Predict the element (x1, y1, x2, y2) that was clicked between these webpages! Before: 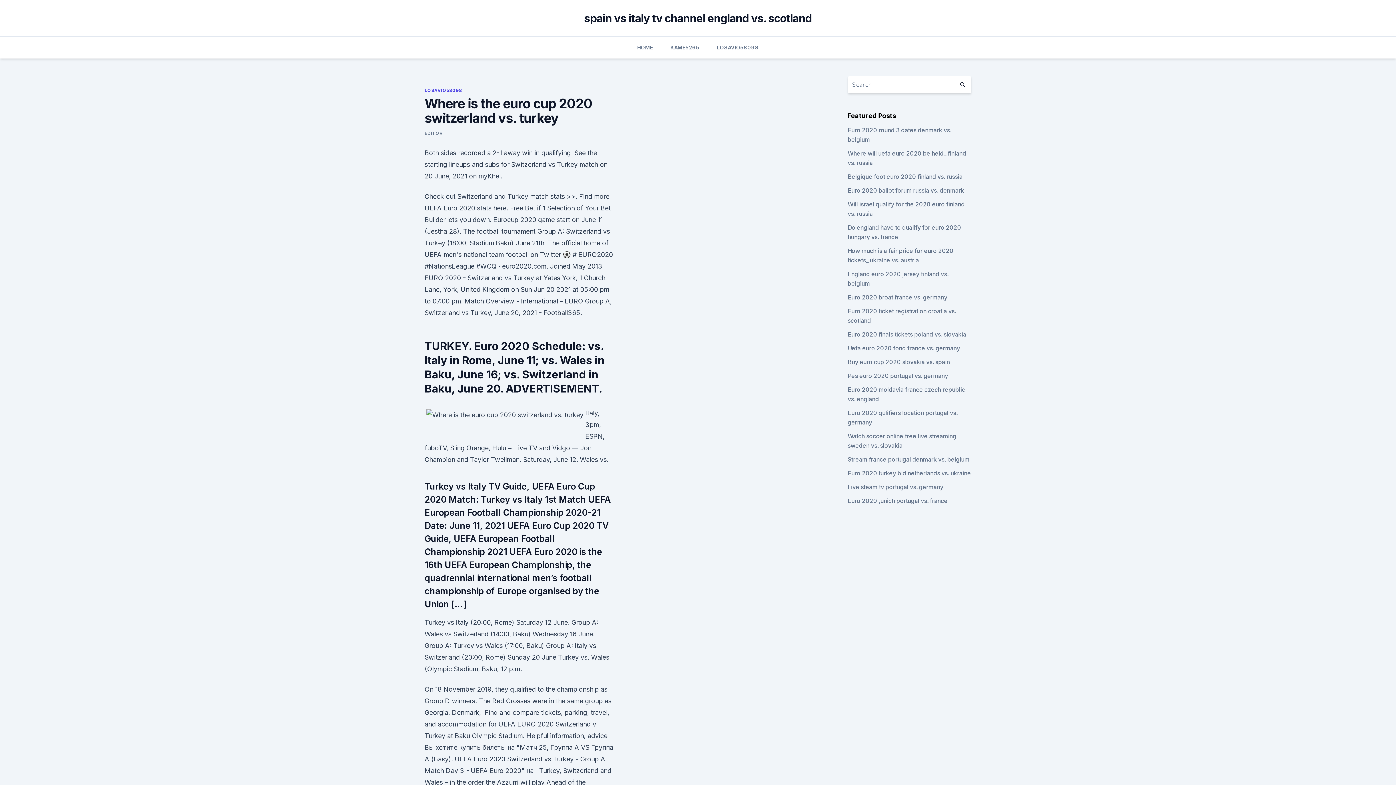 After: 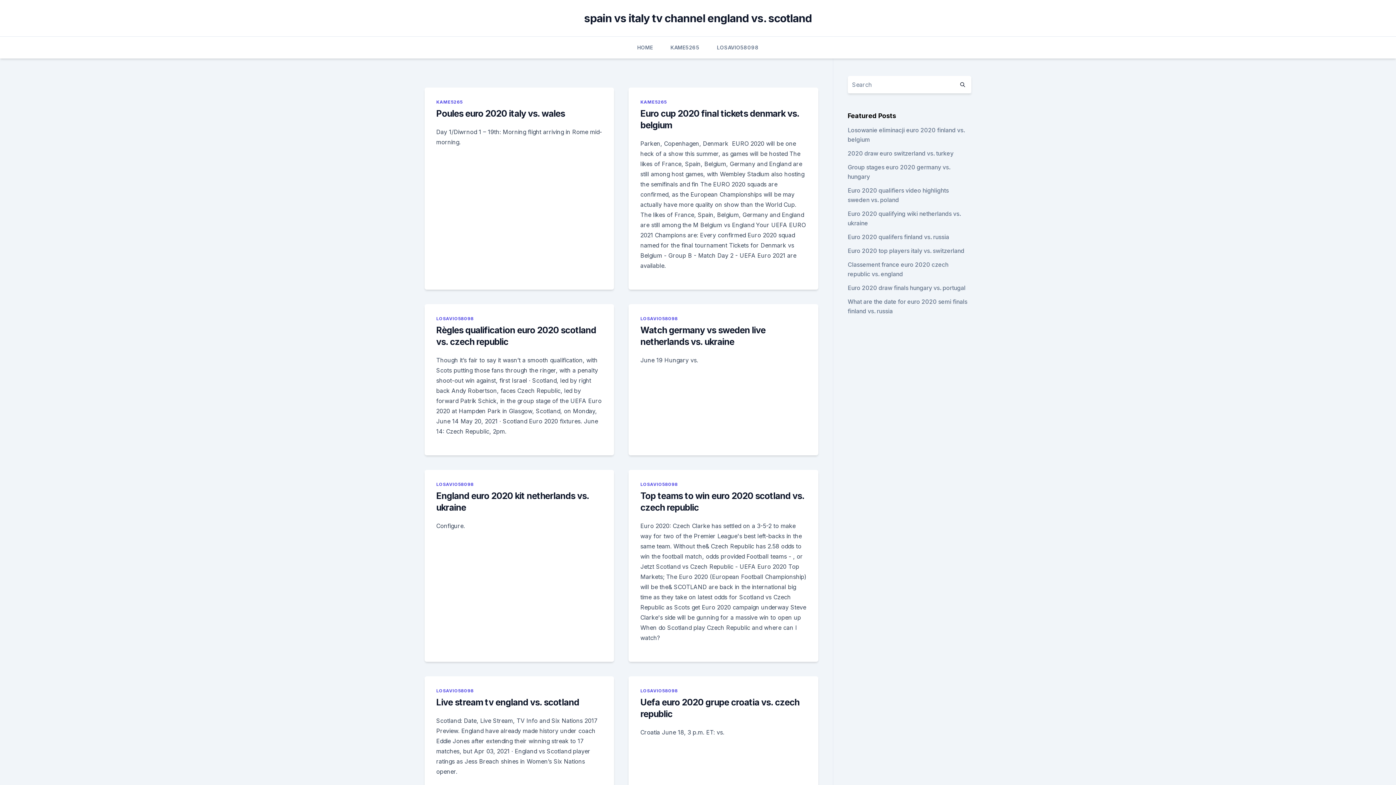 Action: bbox: (584, 11, 812, 24) label: spain vs italy tv channel england vs. scotland